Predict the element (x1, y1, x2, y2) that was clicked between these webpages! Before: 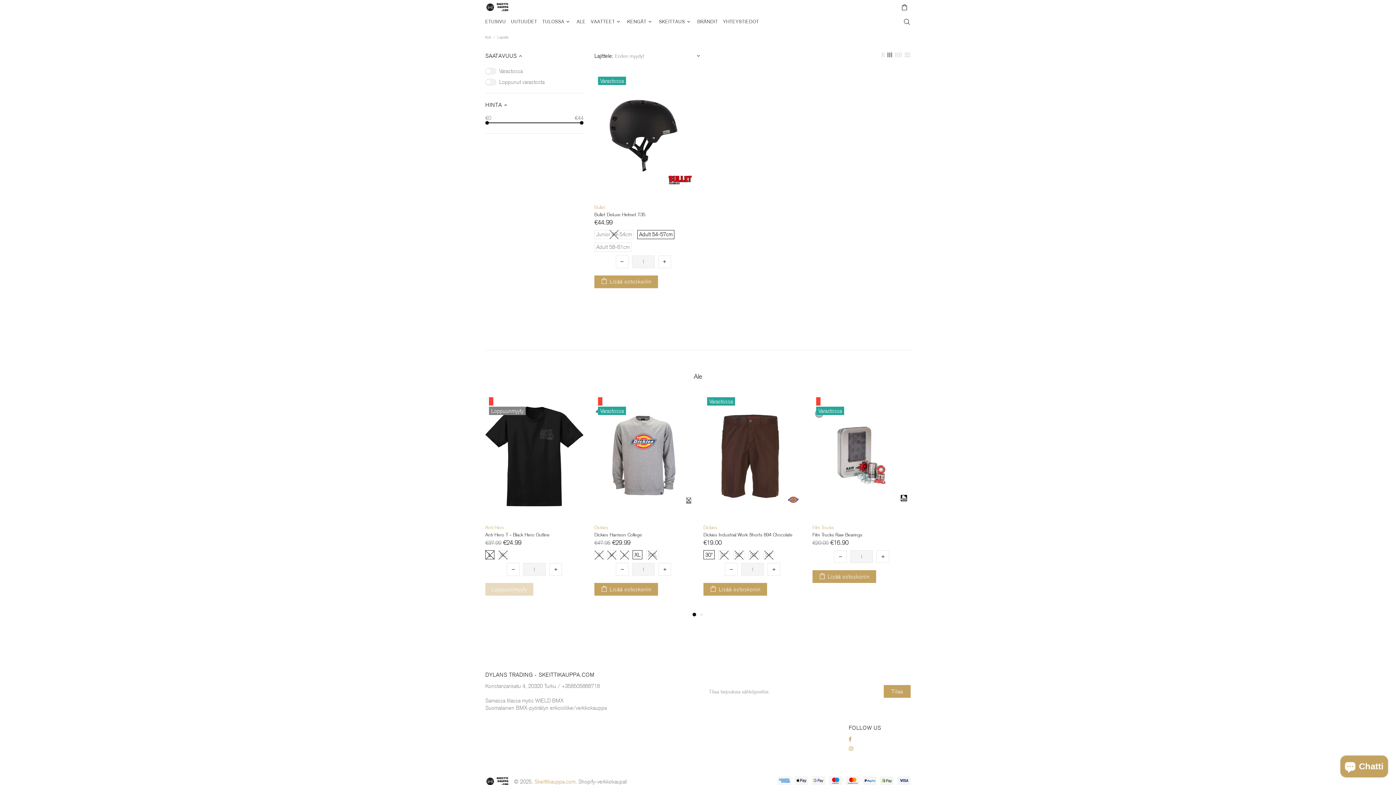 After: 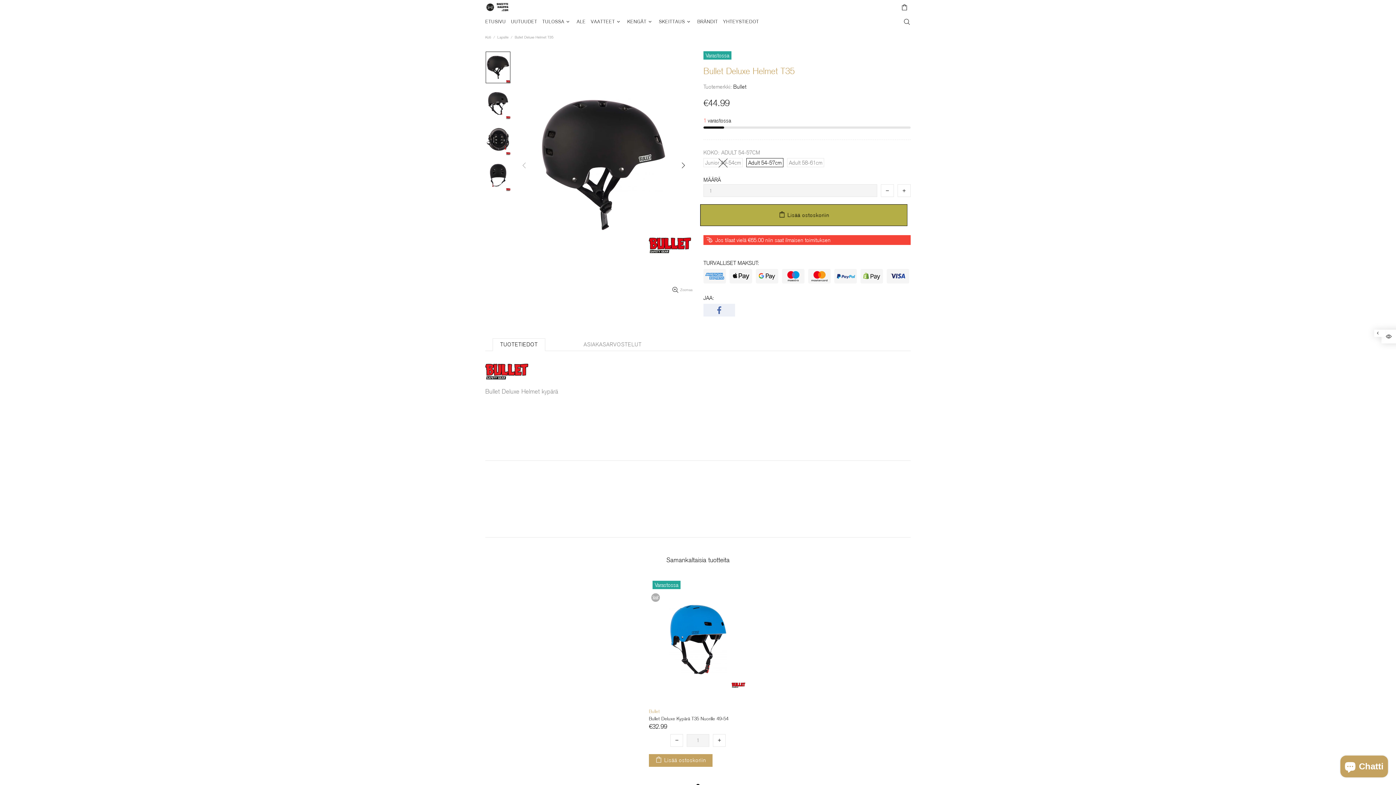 Action: label: Bullet Deluxe Helmet T35 bbox: (594, 211, 645, 217)